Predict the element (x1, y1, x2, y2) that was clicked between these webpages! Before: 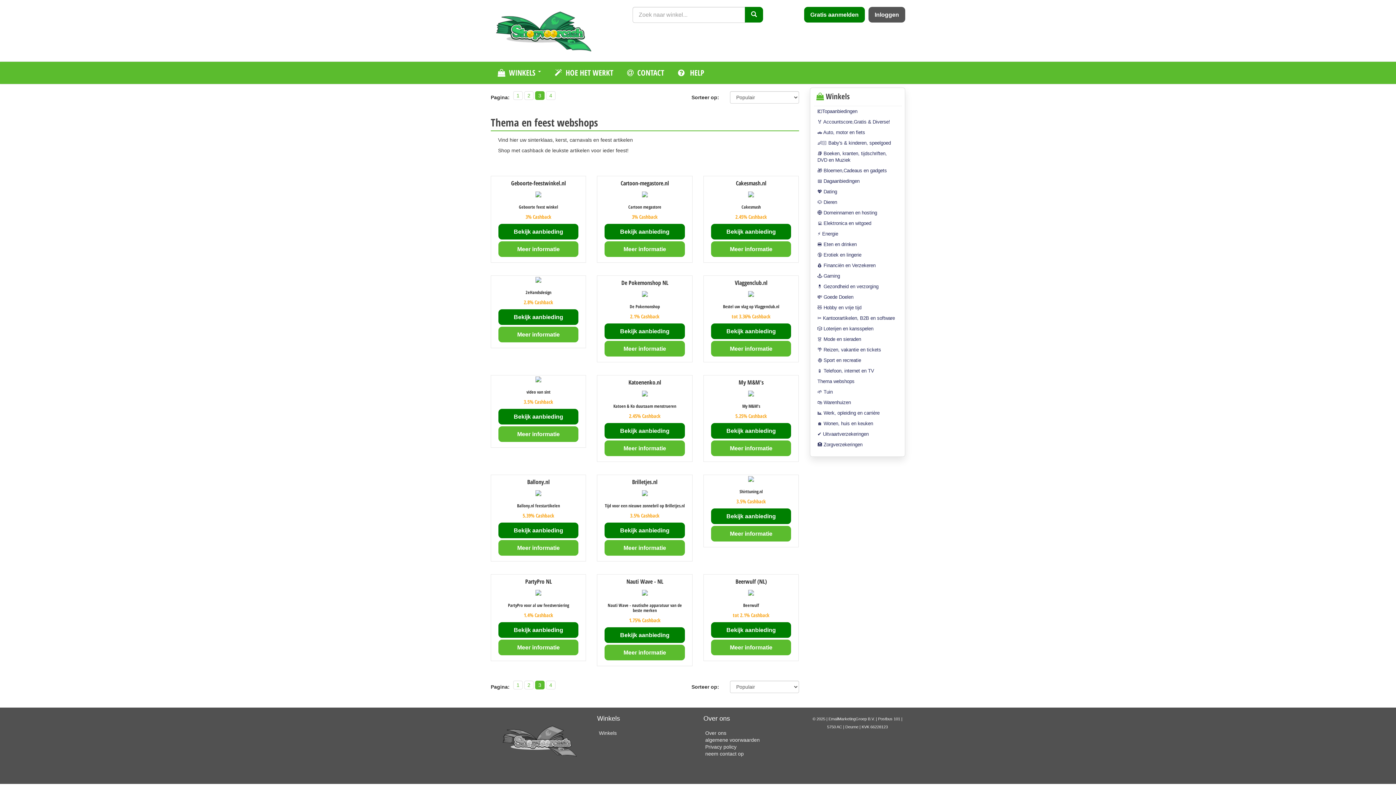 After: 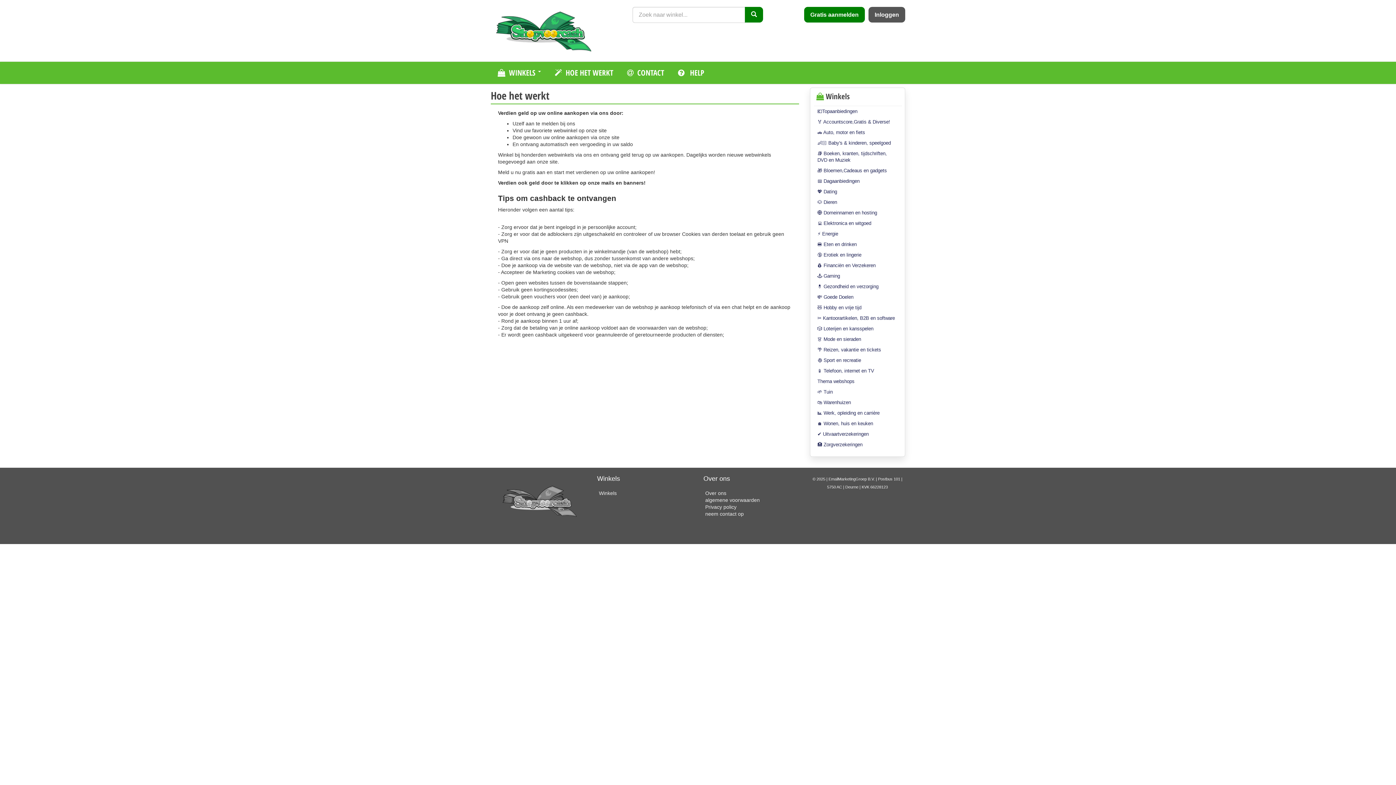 Action: bbox: (548, 61, 620, 84) label: HOE HET WERKT